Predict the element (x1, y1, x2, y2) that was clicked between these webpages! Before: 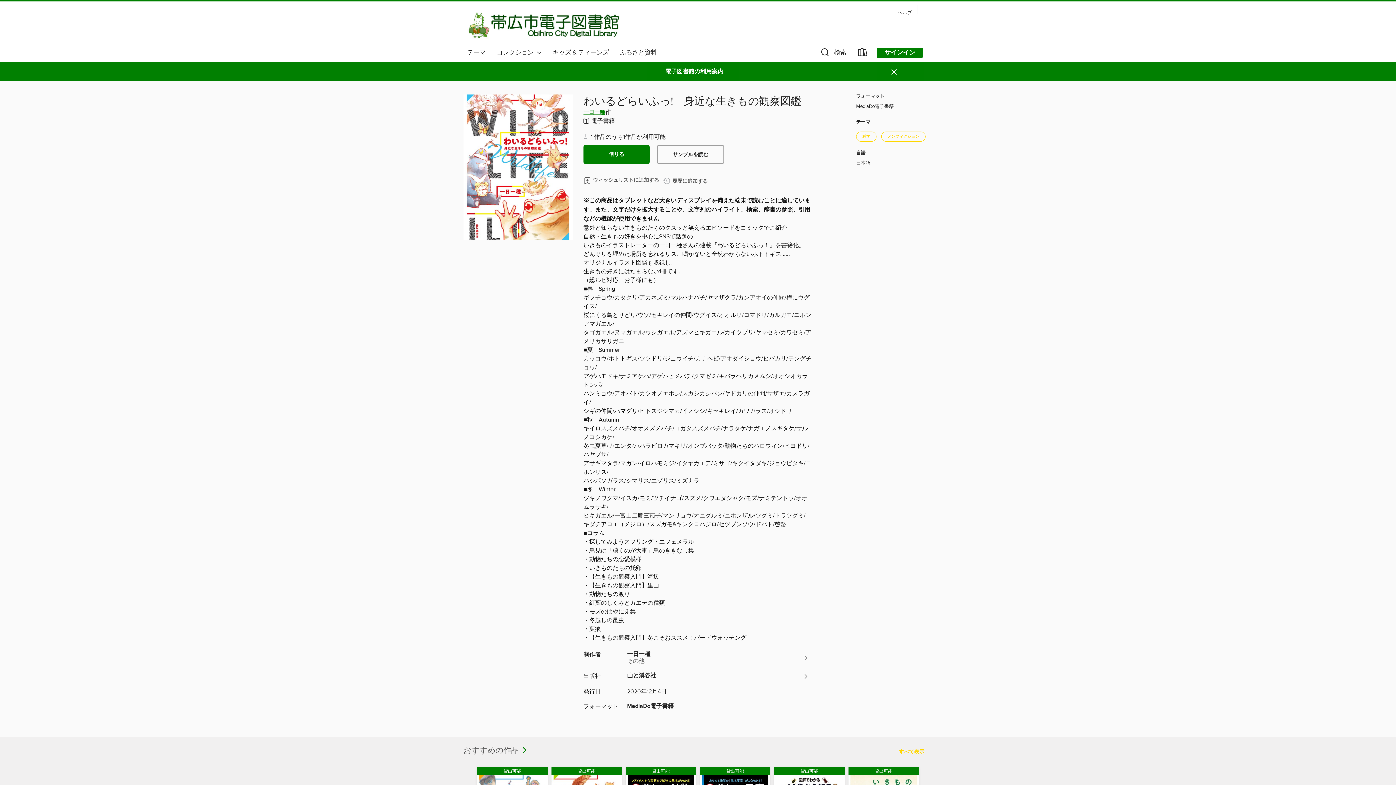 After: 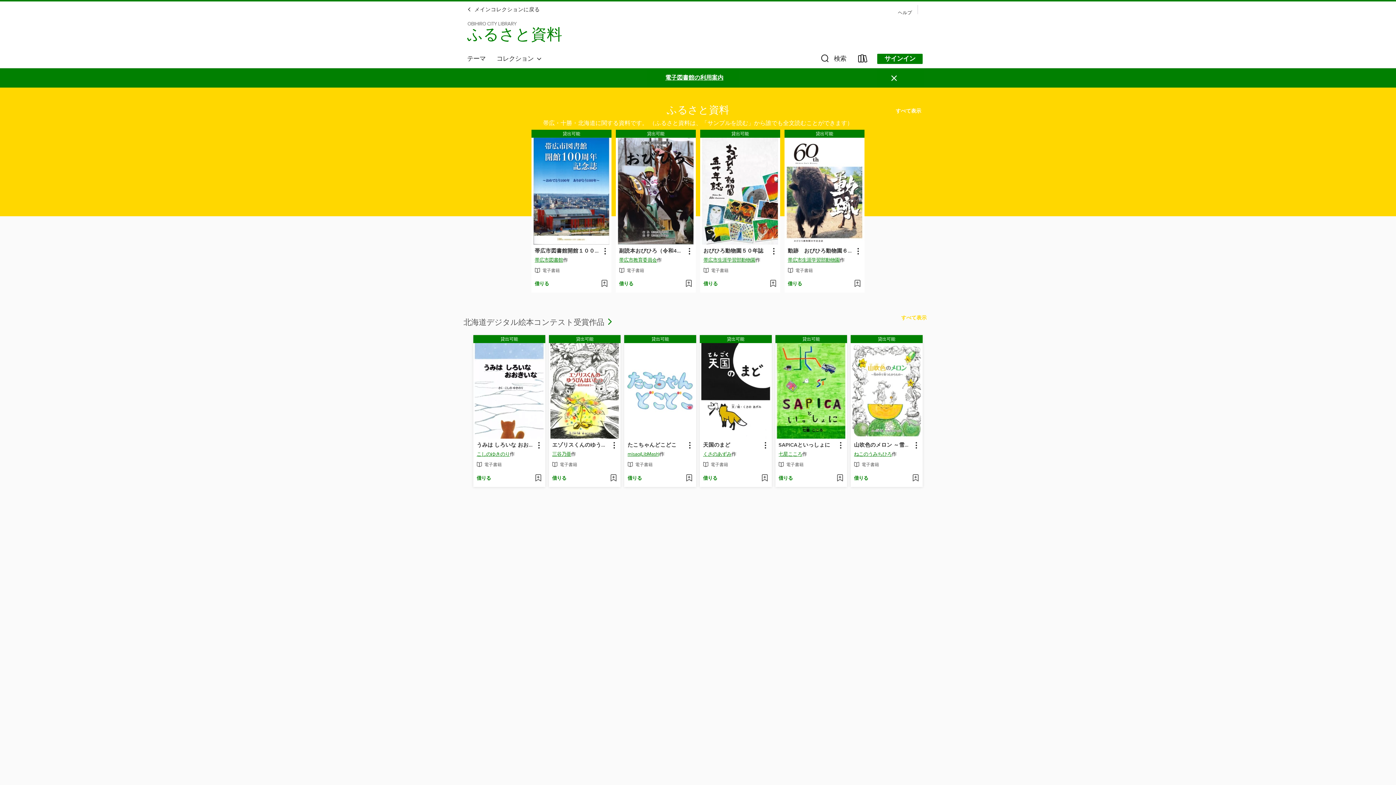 Action: bbox: (614, 46, 662, 58) label: ふるさと資料